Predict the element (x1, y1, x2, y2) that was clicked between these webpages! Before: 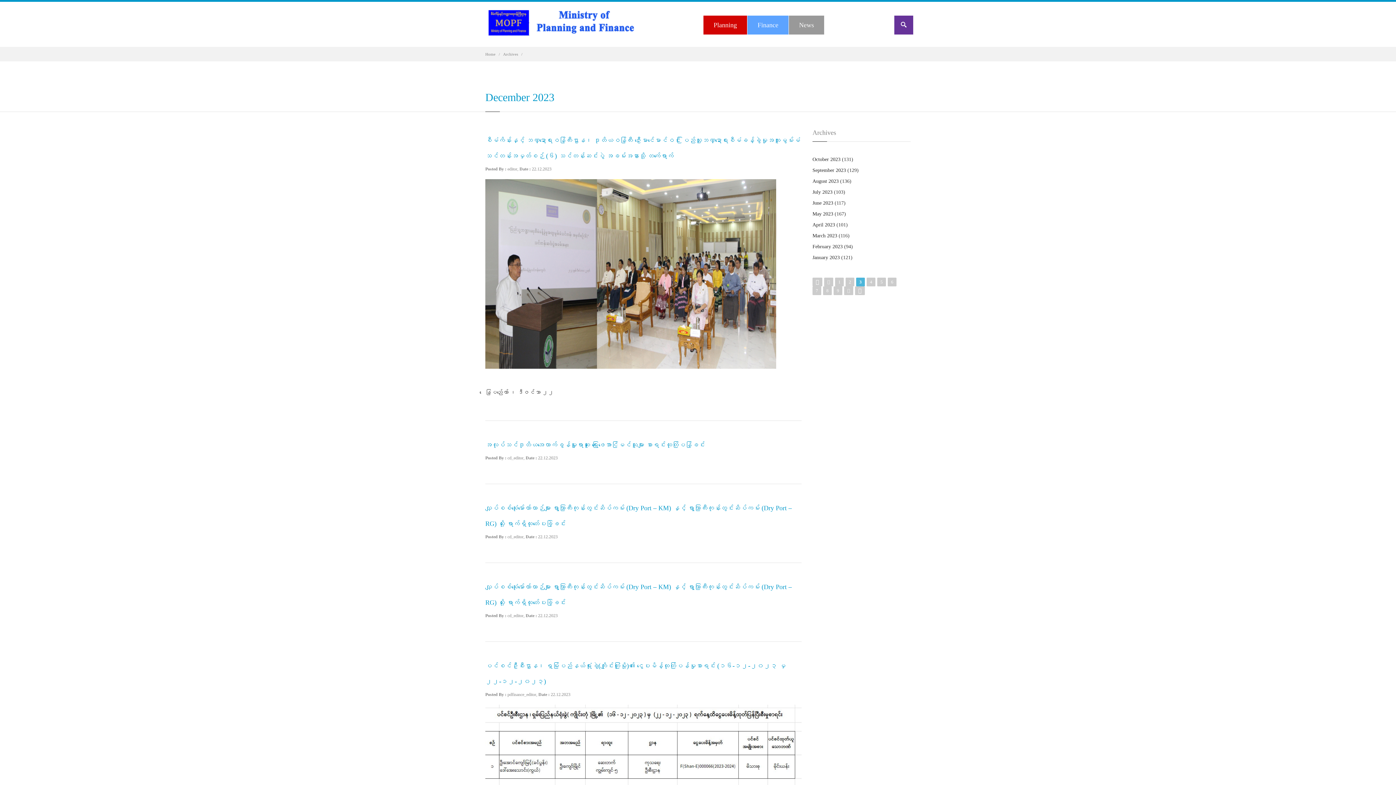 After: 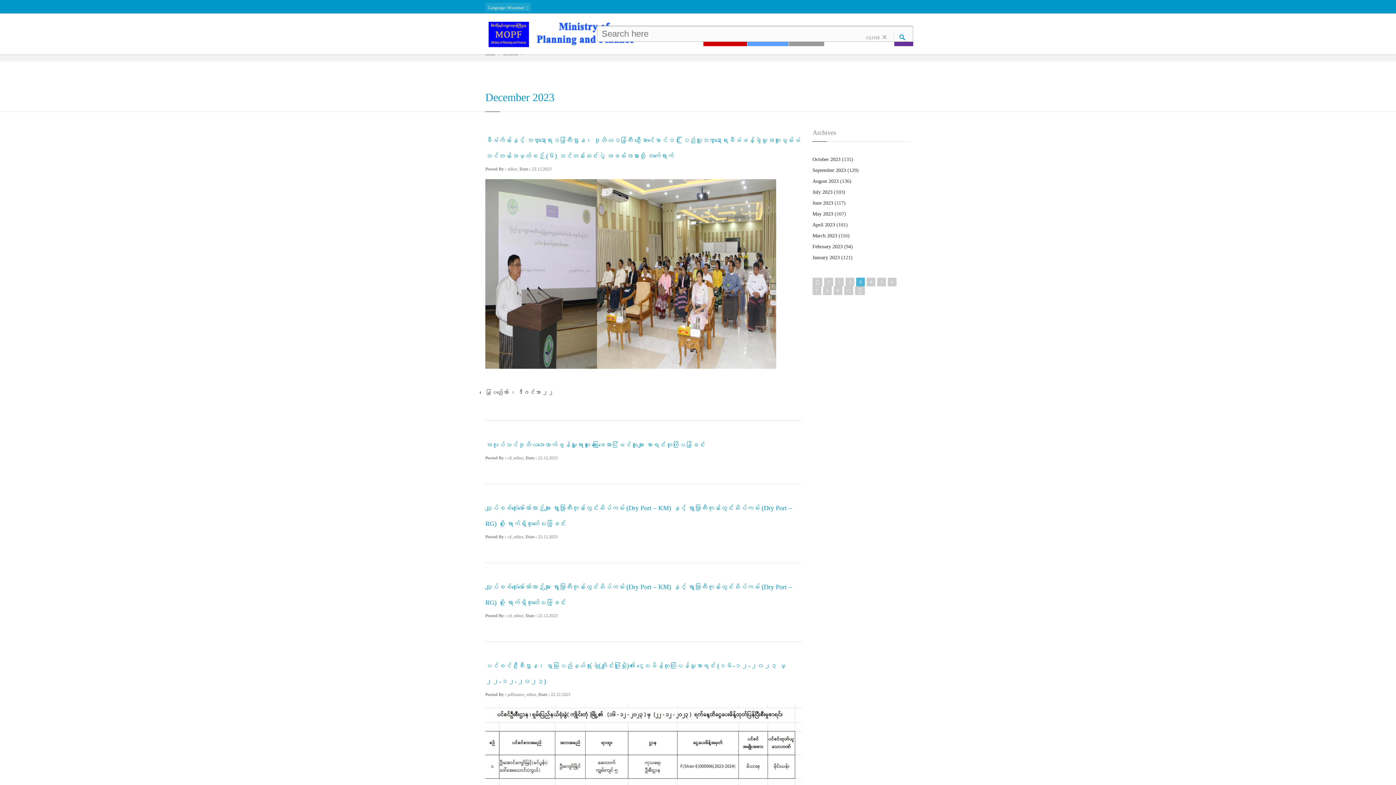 Action: bbox: (894, 15, 913, 34)